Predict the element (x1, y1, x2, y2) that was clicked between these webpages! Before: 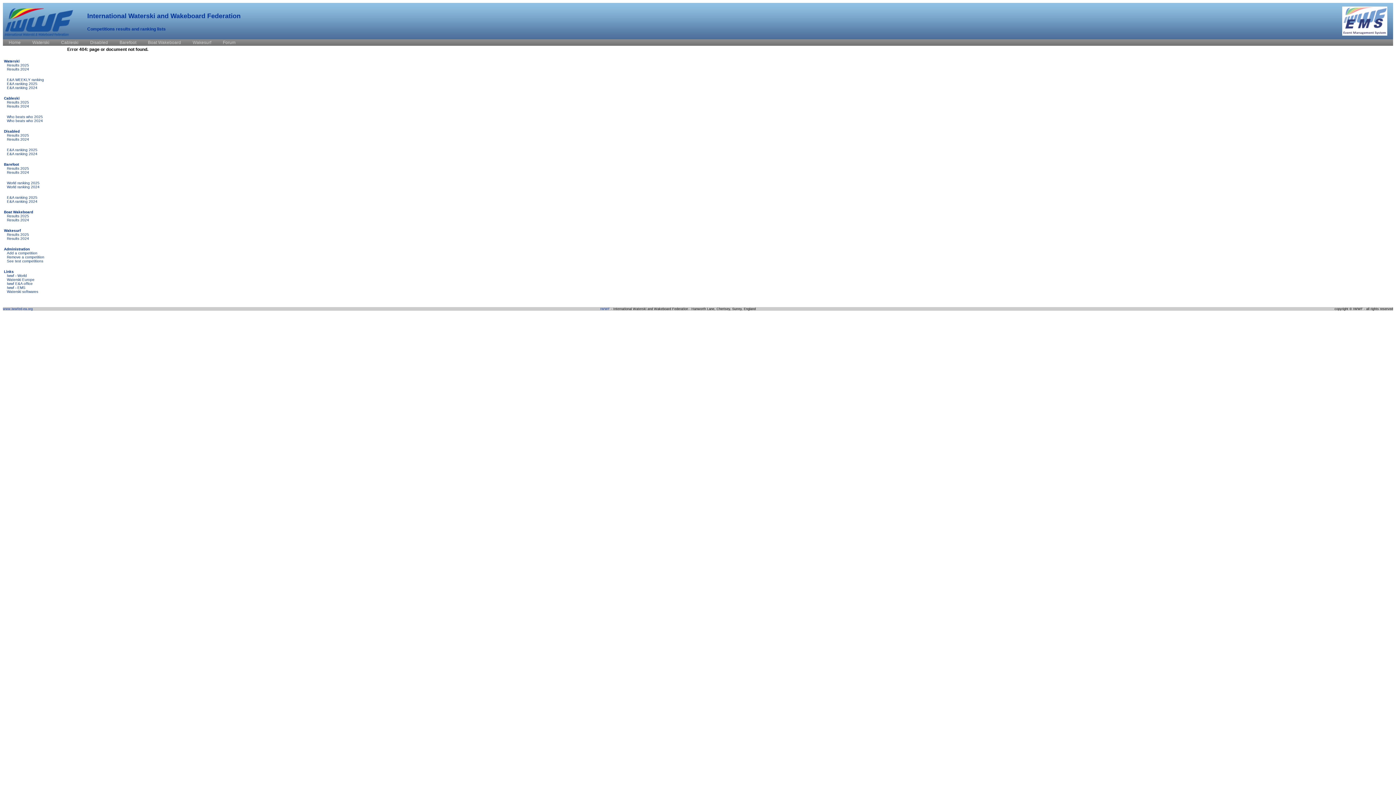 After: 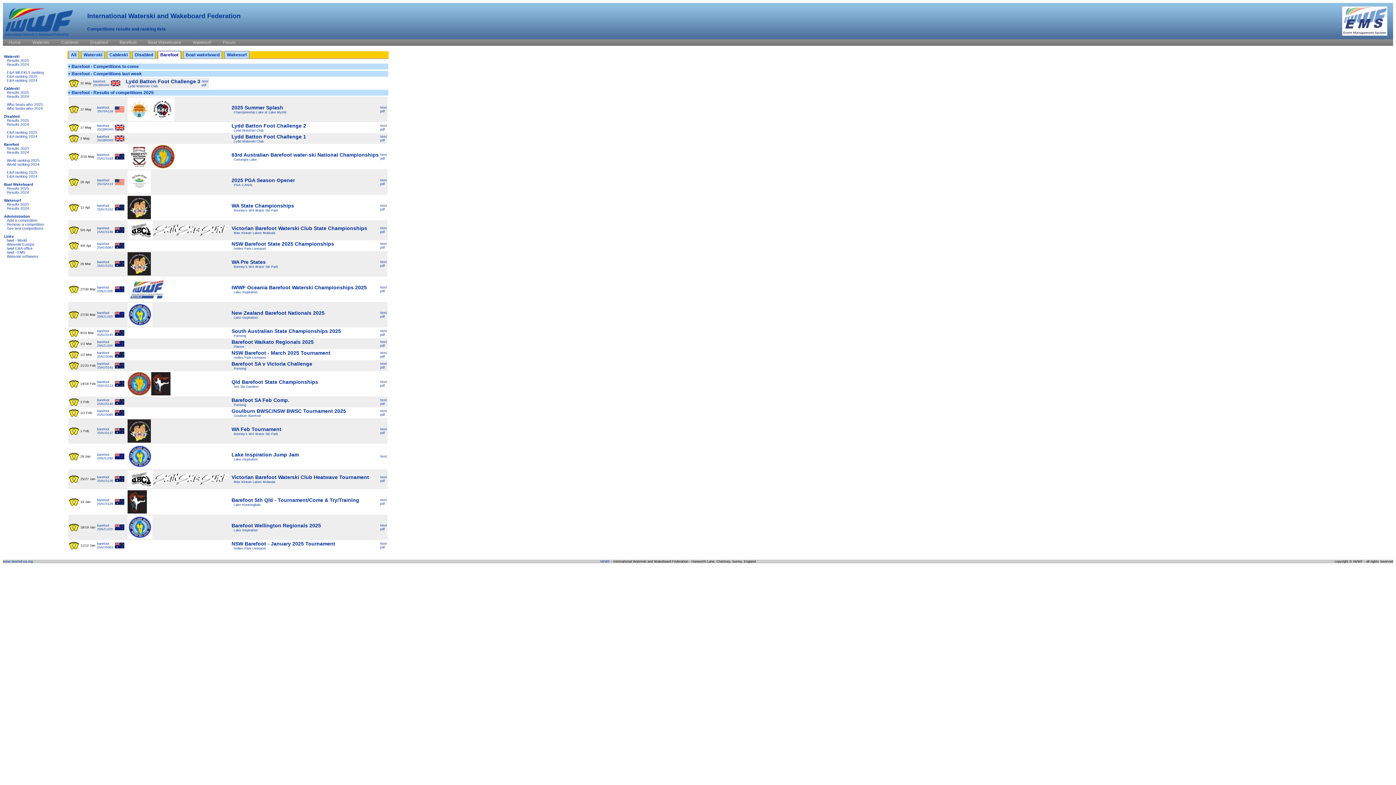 Action: label: Barefoot bbox: (119, 39, 136, 45)